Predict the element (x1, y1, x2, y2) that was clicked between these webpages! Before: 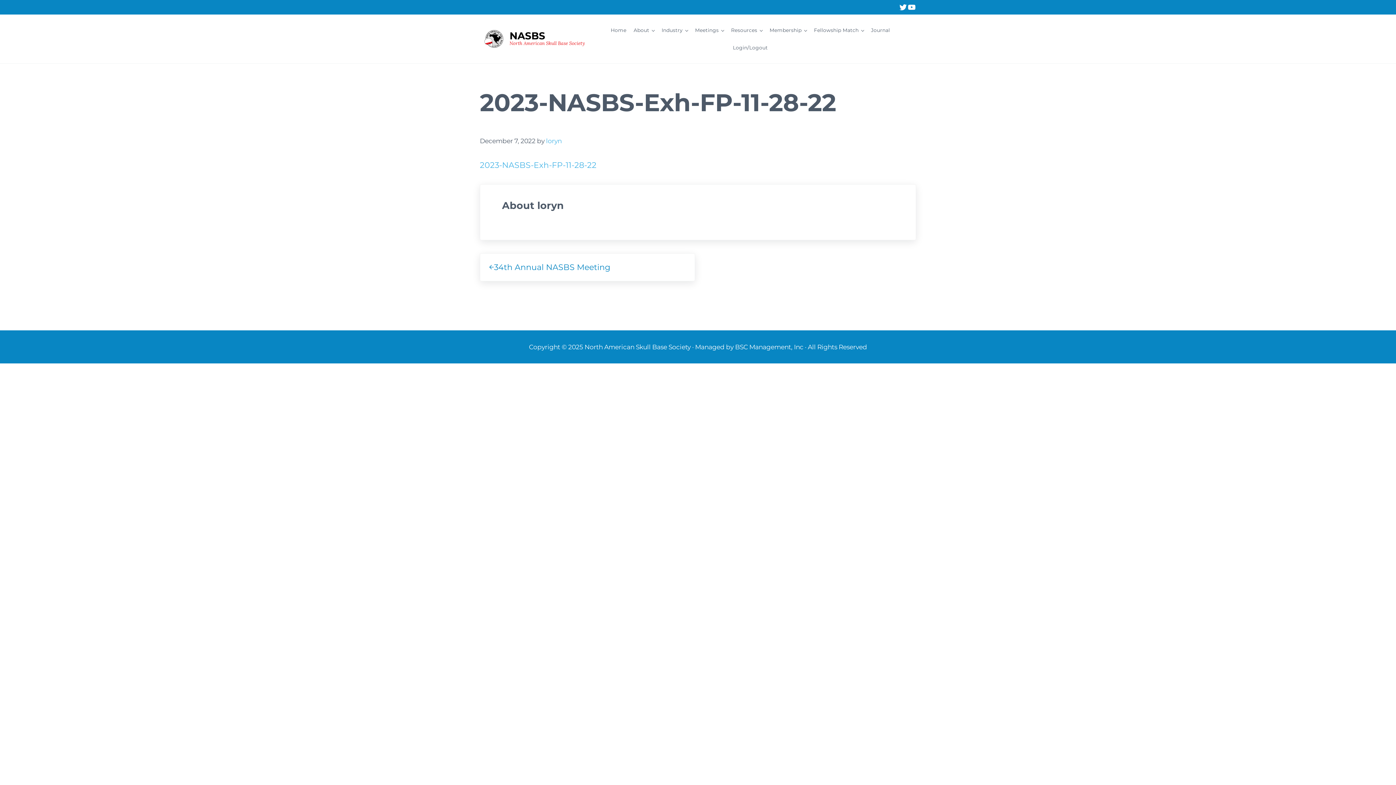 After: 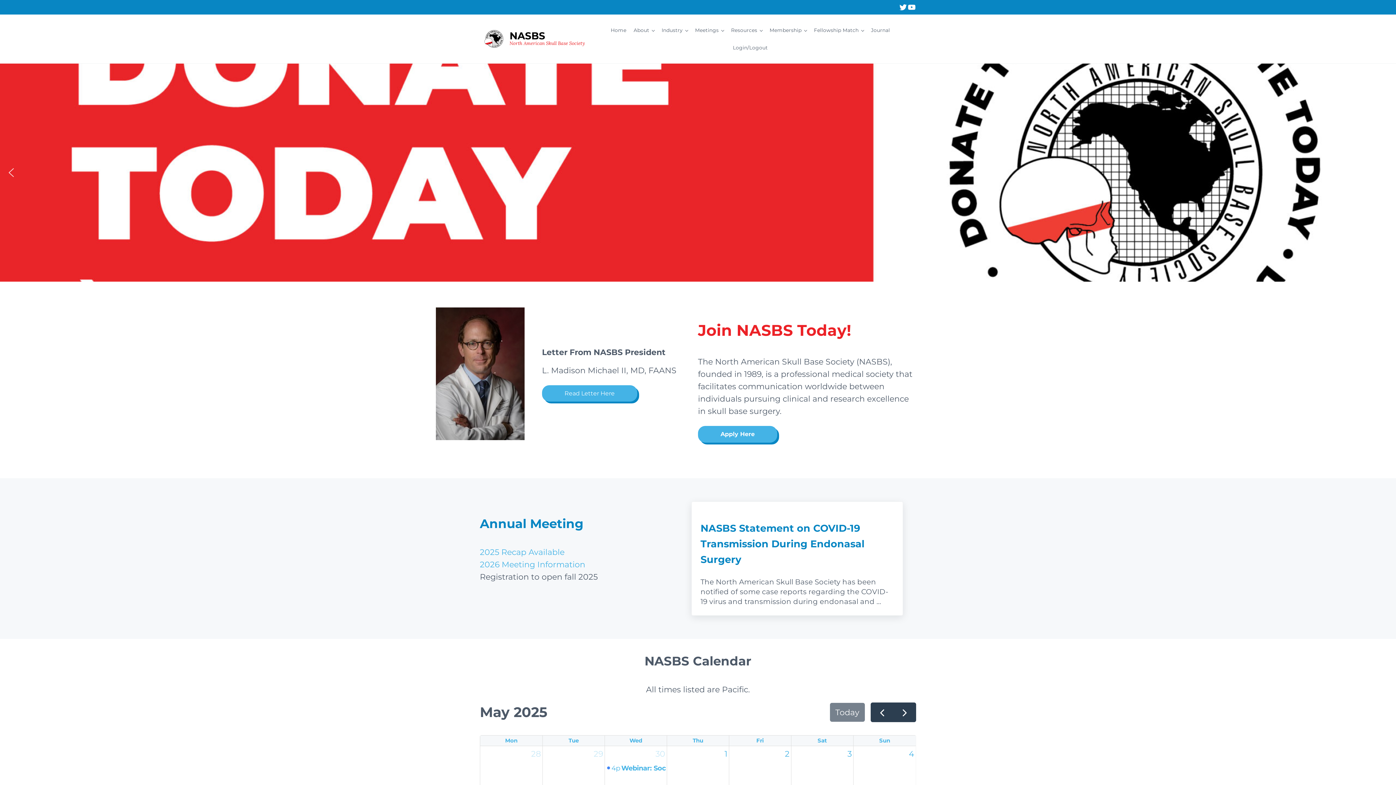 Action: label: Home bbox: (609, 21, 632, 38)